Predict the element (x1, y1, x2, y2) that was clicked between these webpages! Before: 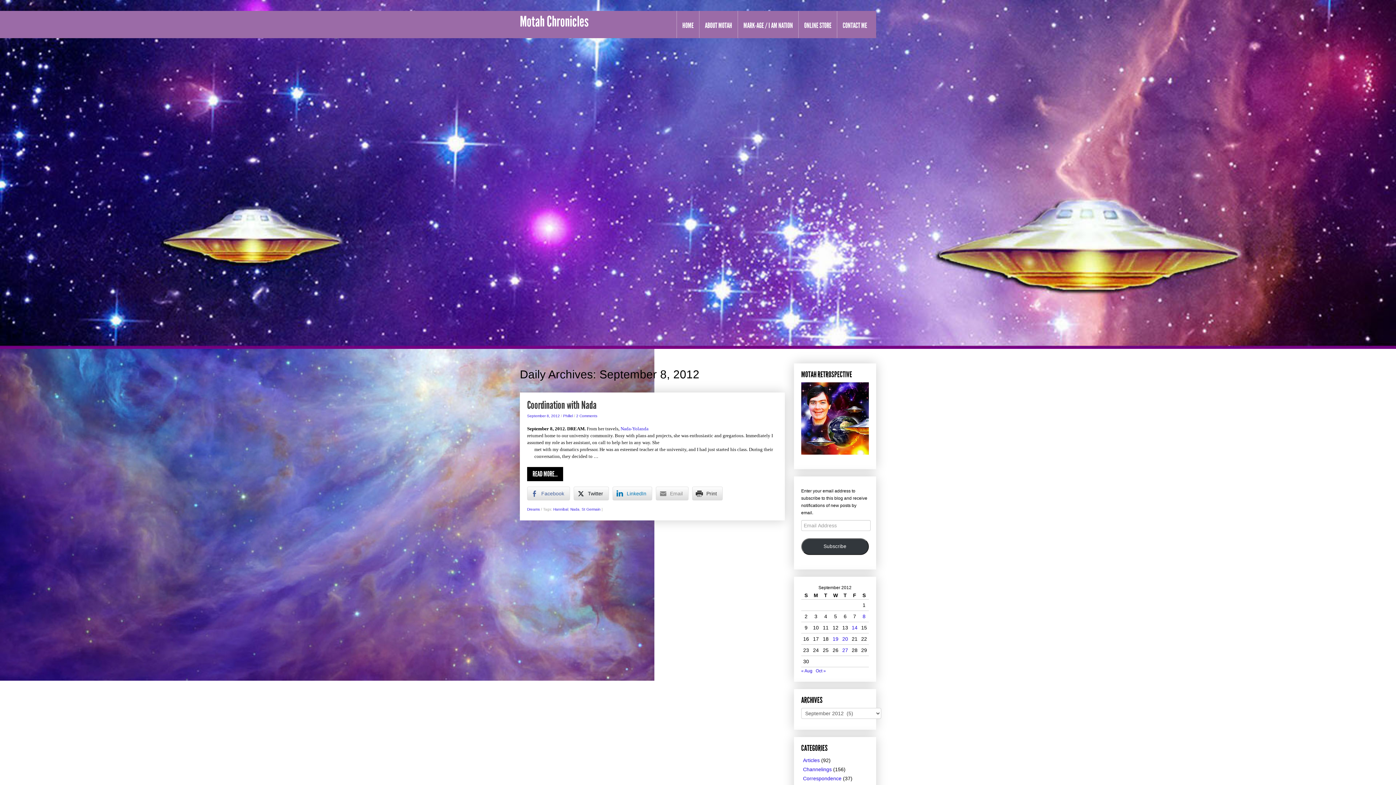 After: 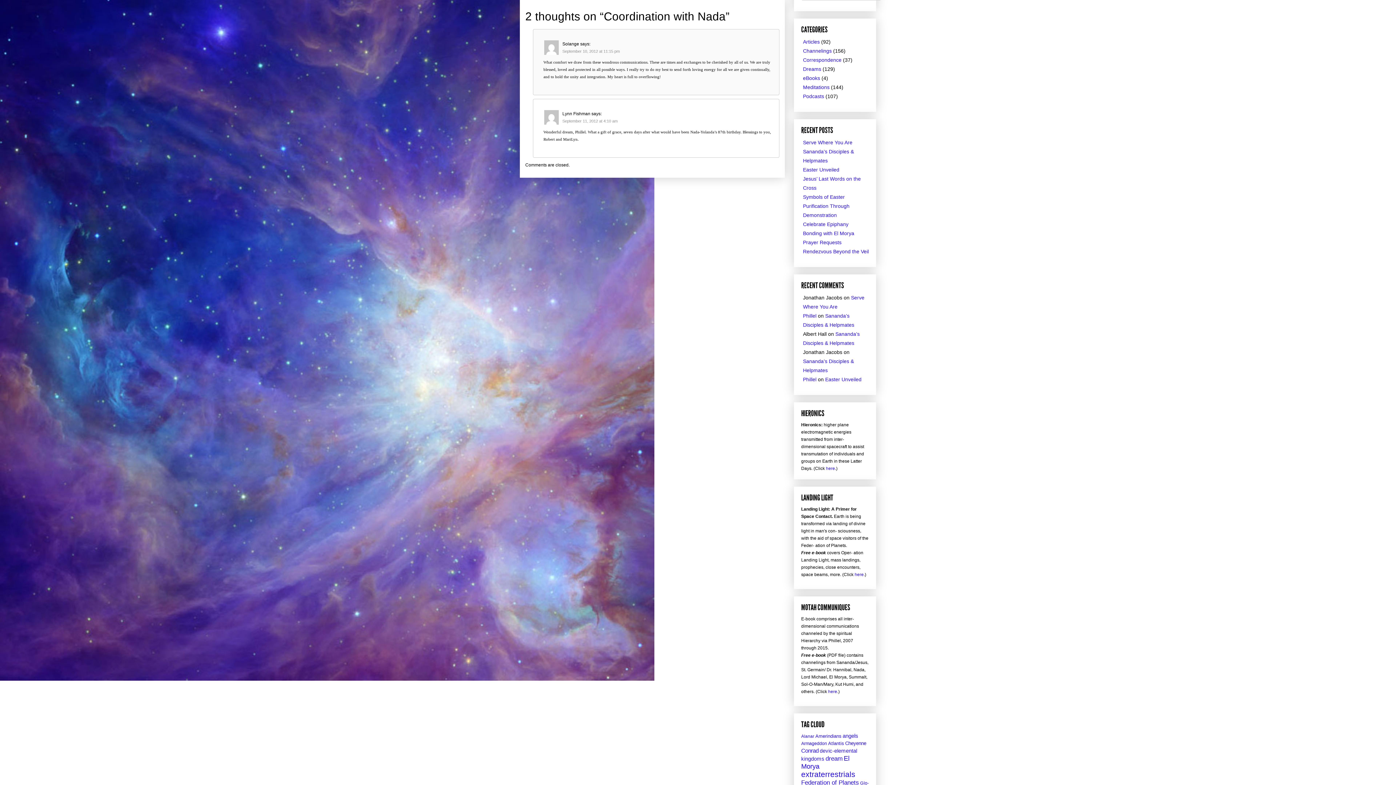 Action: label: 2 Comments bbox: (576, 414, 597, 418)